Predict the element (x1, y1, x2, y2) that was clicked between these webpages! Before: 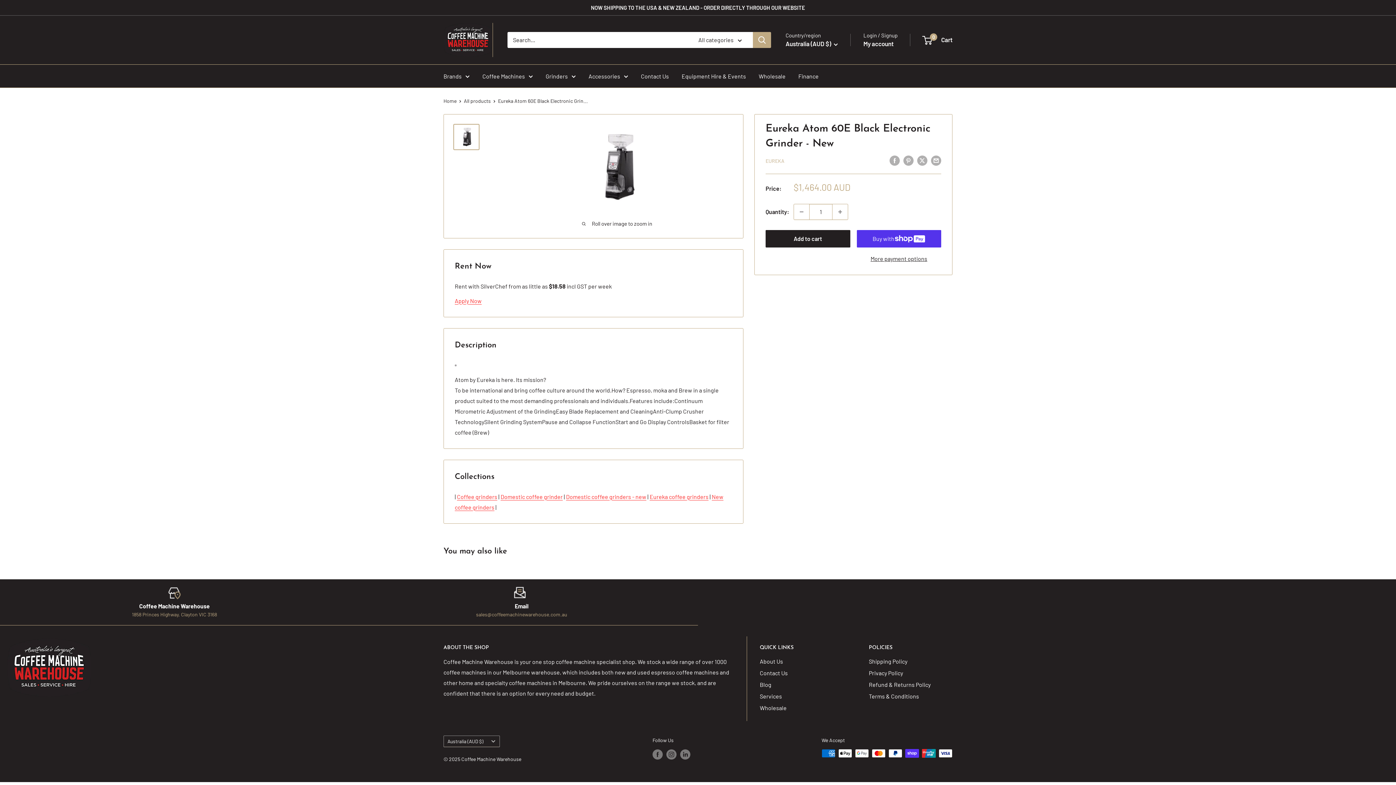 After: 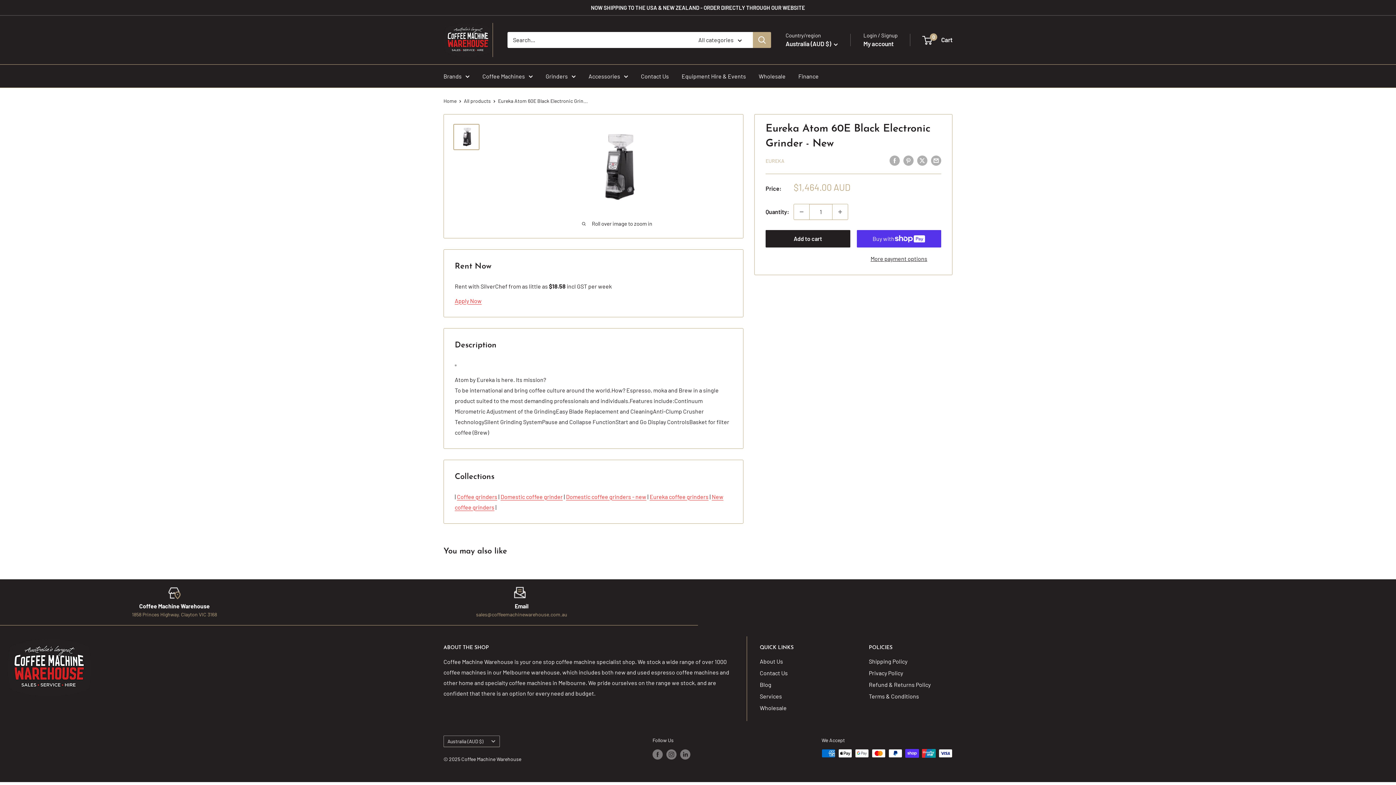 Action: bbox: (7, 638, 94, 700)